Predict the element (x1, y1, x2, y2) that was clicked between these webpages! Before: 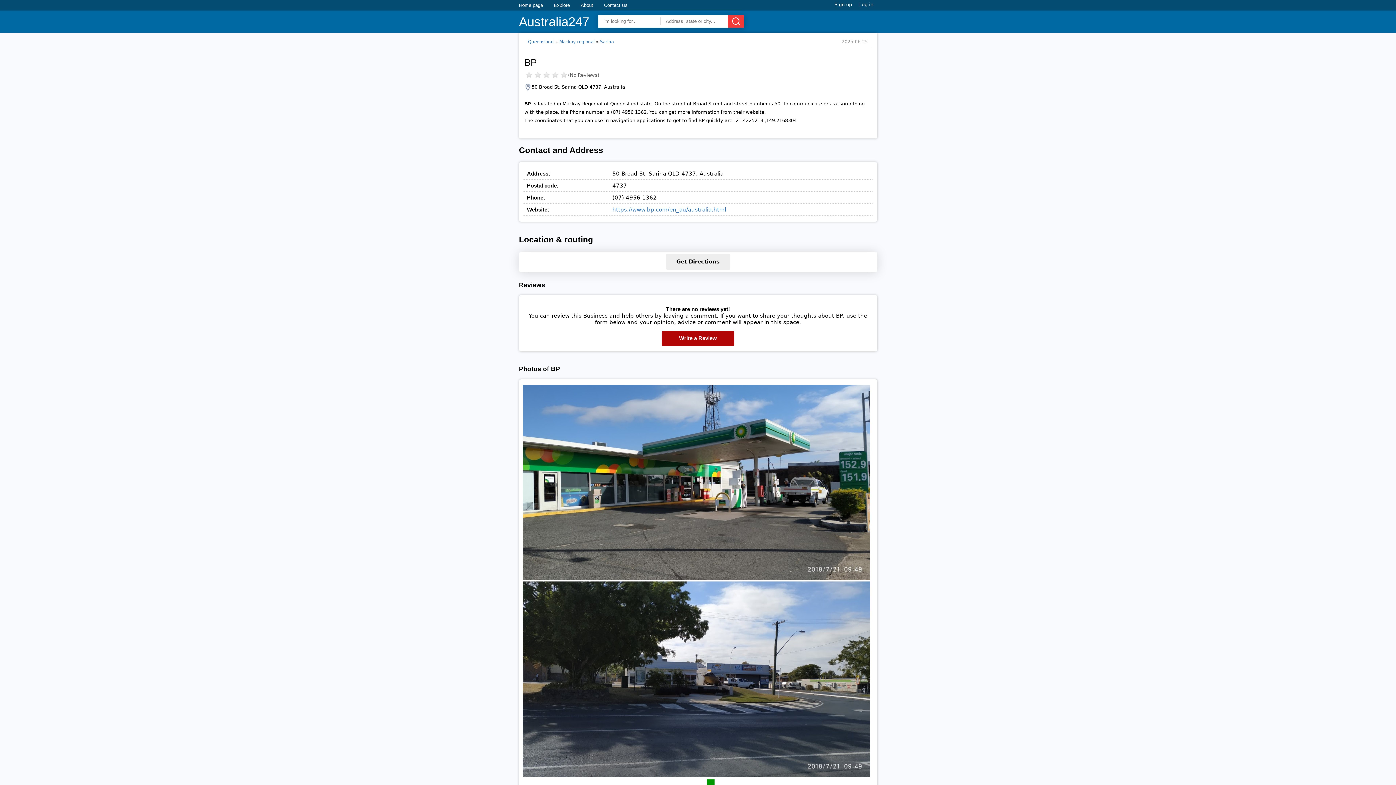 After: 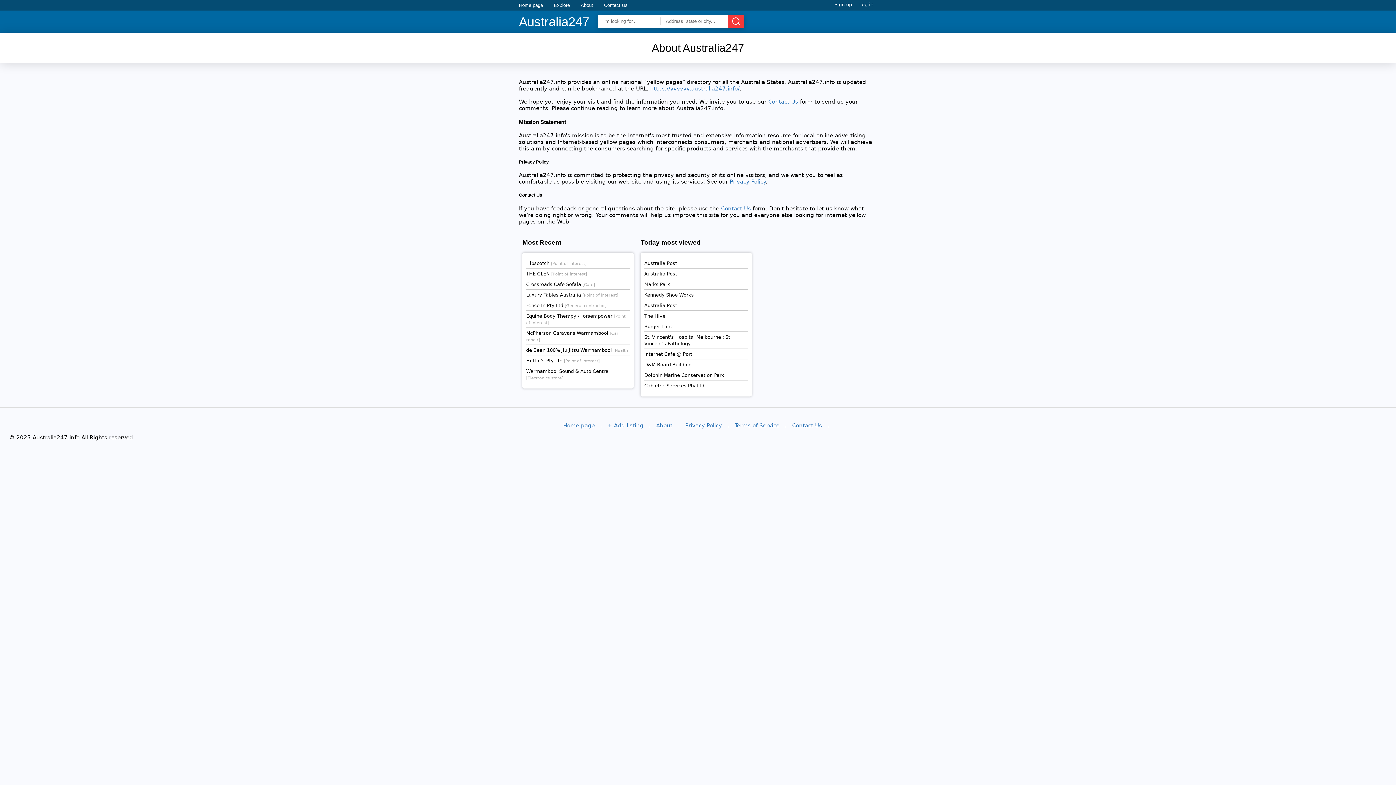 Action: bbox: (580, 2, 593, 8) label: About